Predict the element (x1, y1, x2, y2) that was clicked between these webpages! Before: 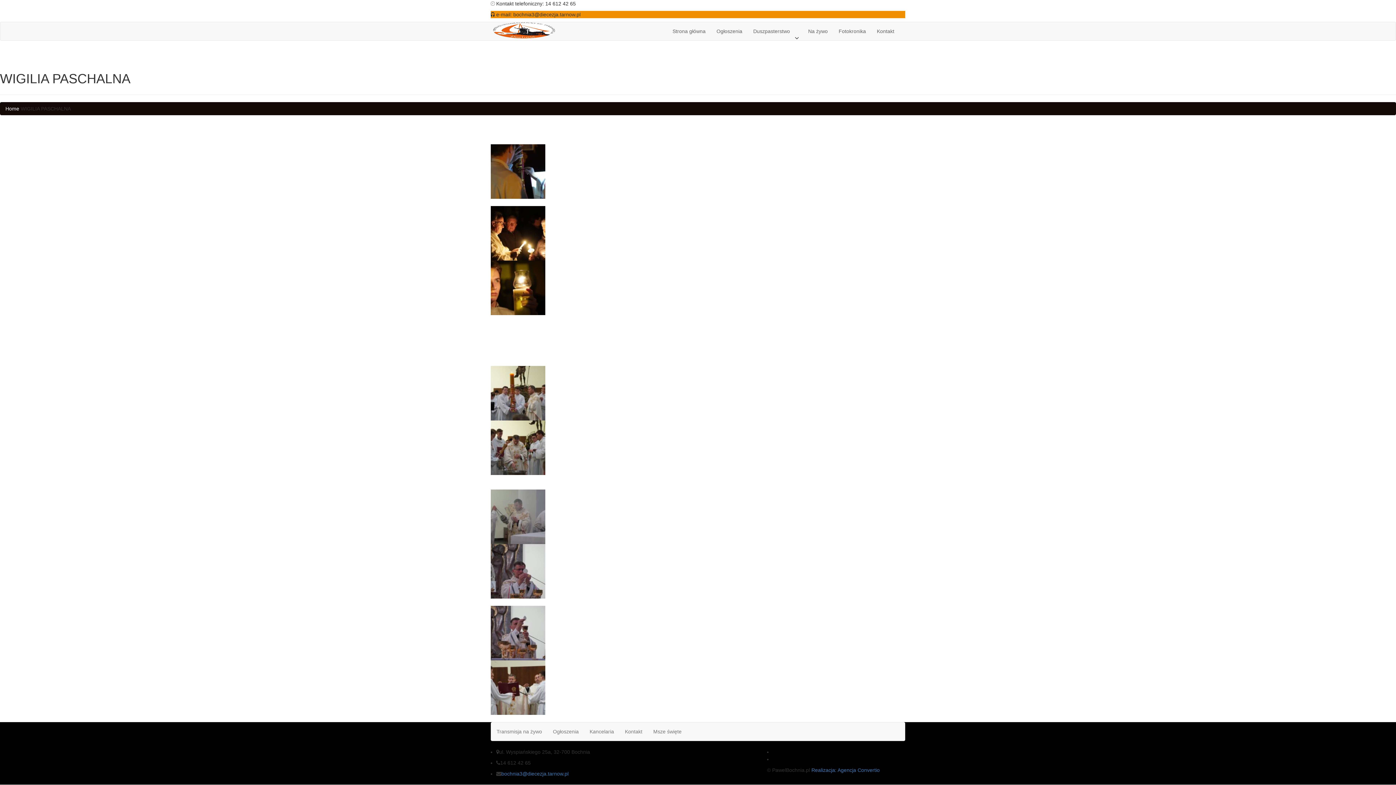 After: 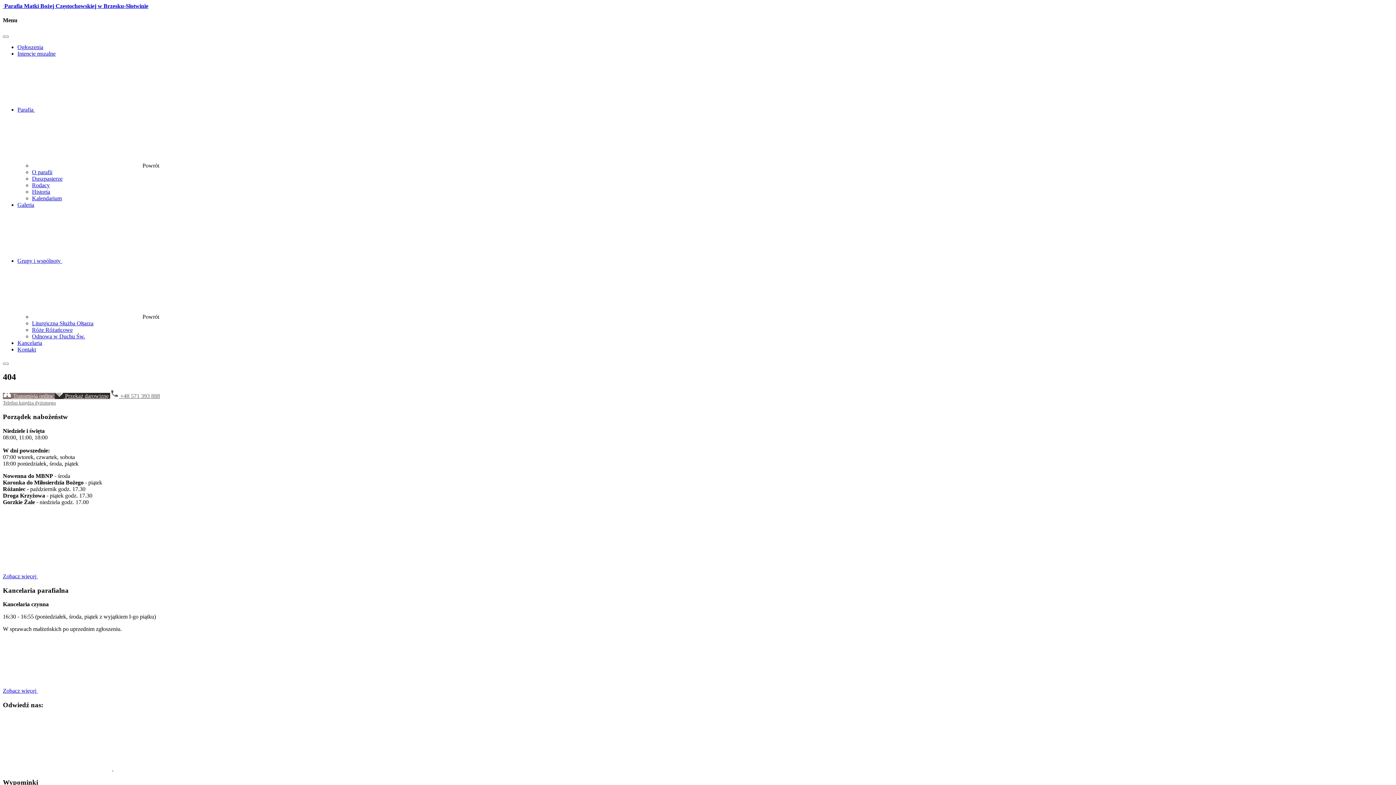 Action: bbox: (490, 444, 545, 450)